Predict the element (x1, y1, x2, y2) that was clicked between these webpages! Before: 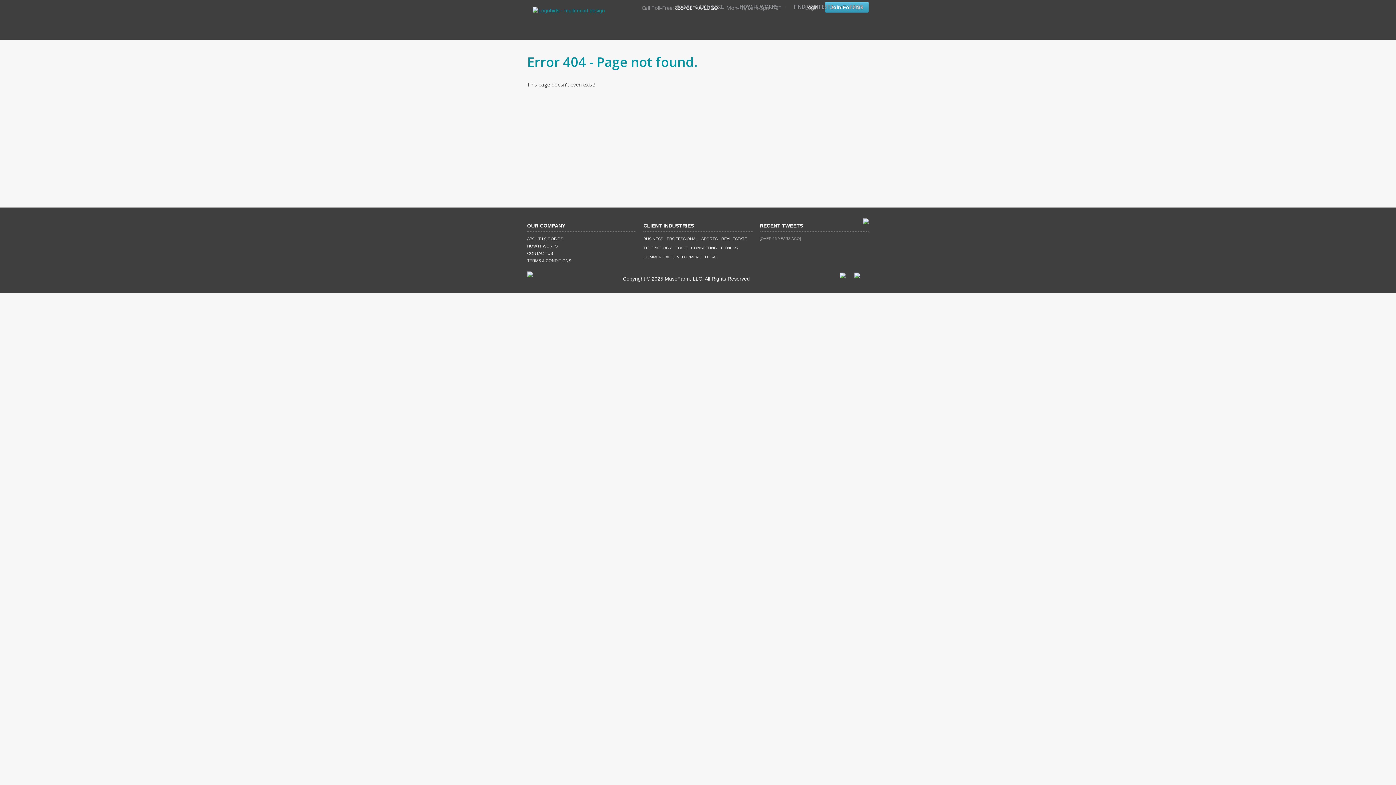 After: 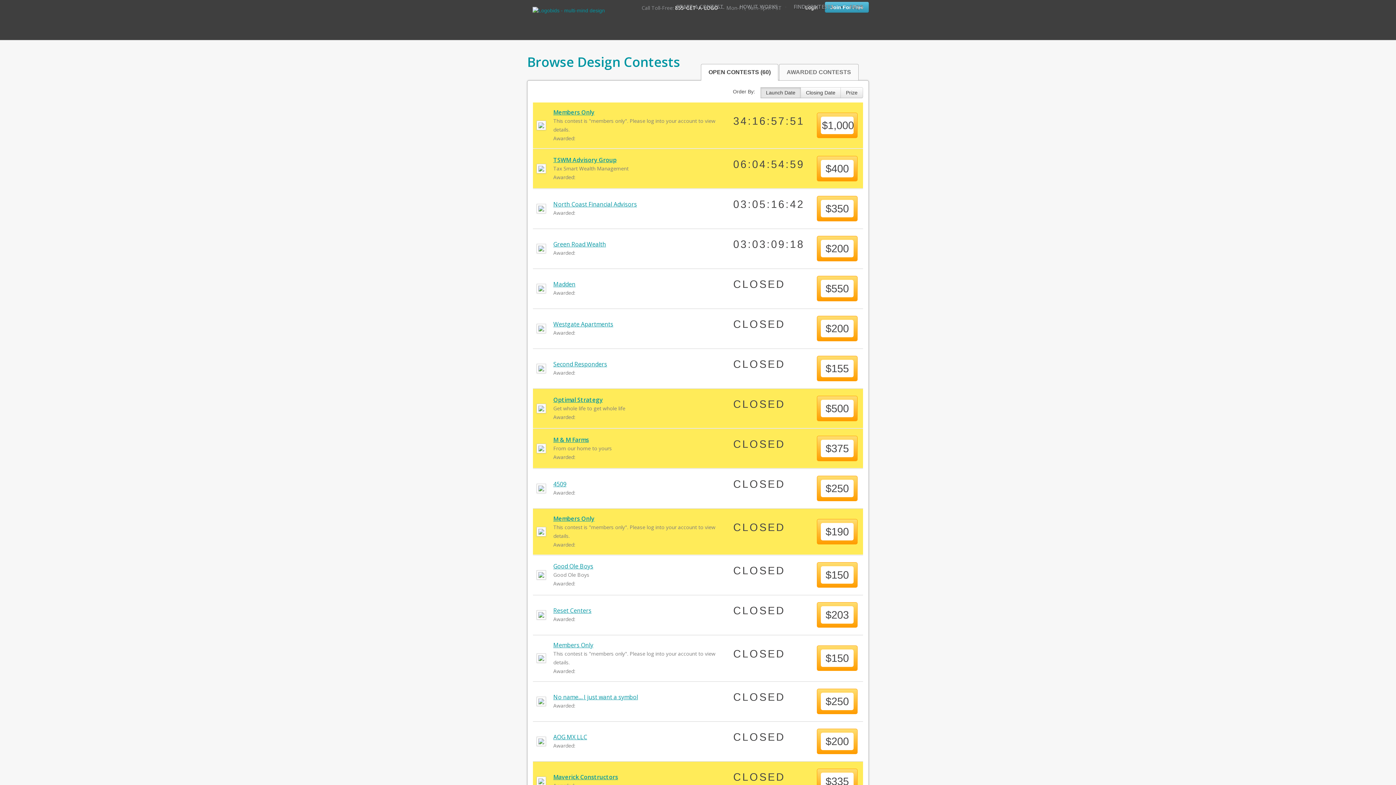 Action: label: FIND CONTESTS bbox: (788, 0, 839, 13)